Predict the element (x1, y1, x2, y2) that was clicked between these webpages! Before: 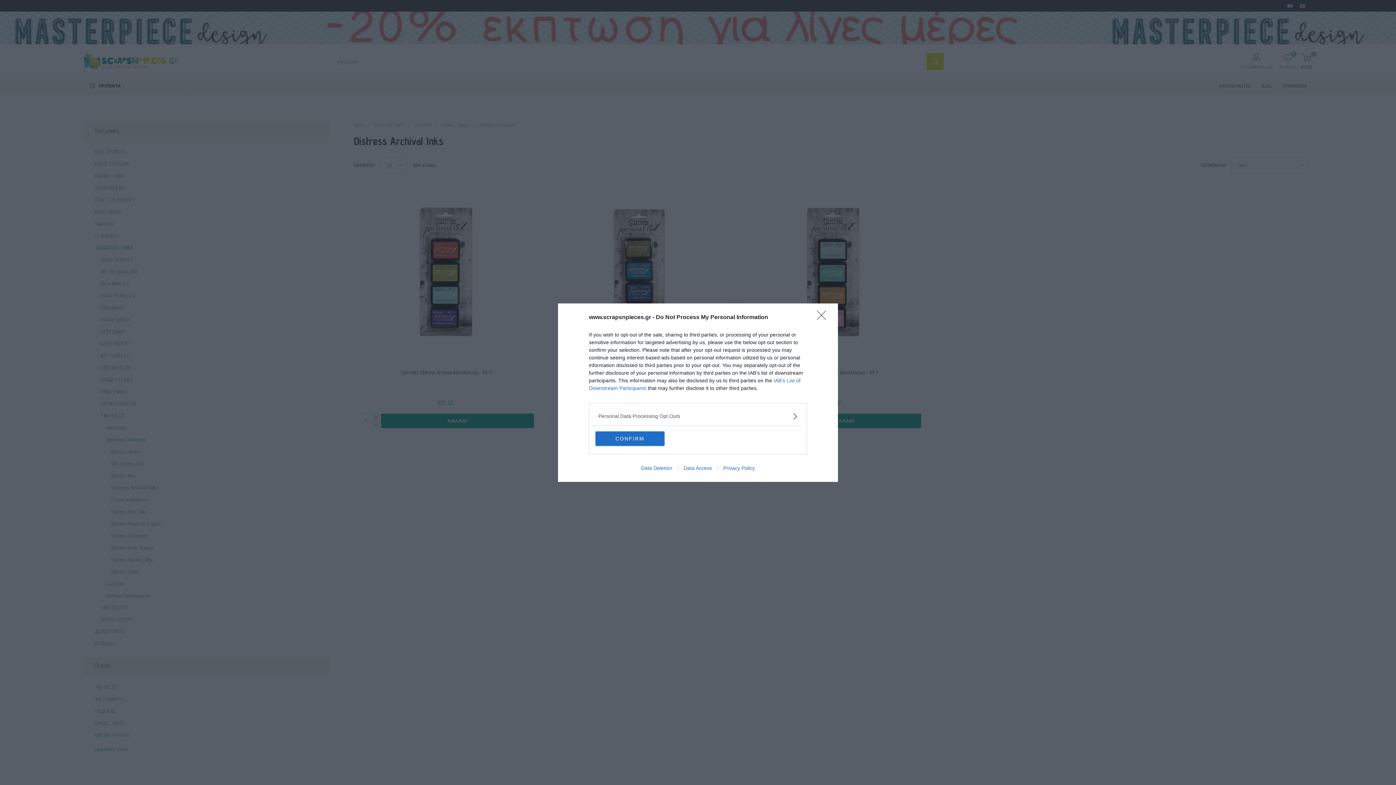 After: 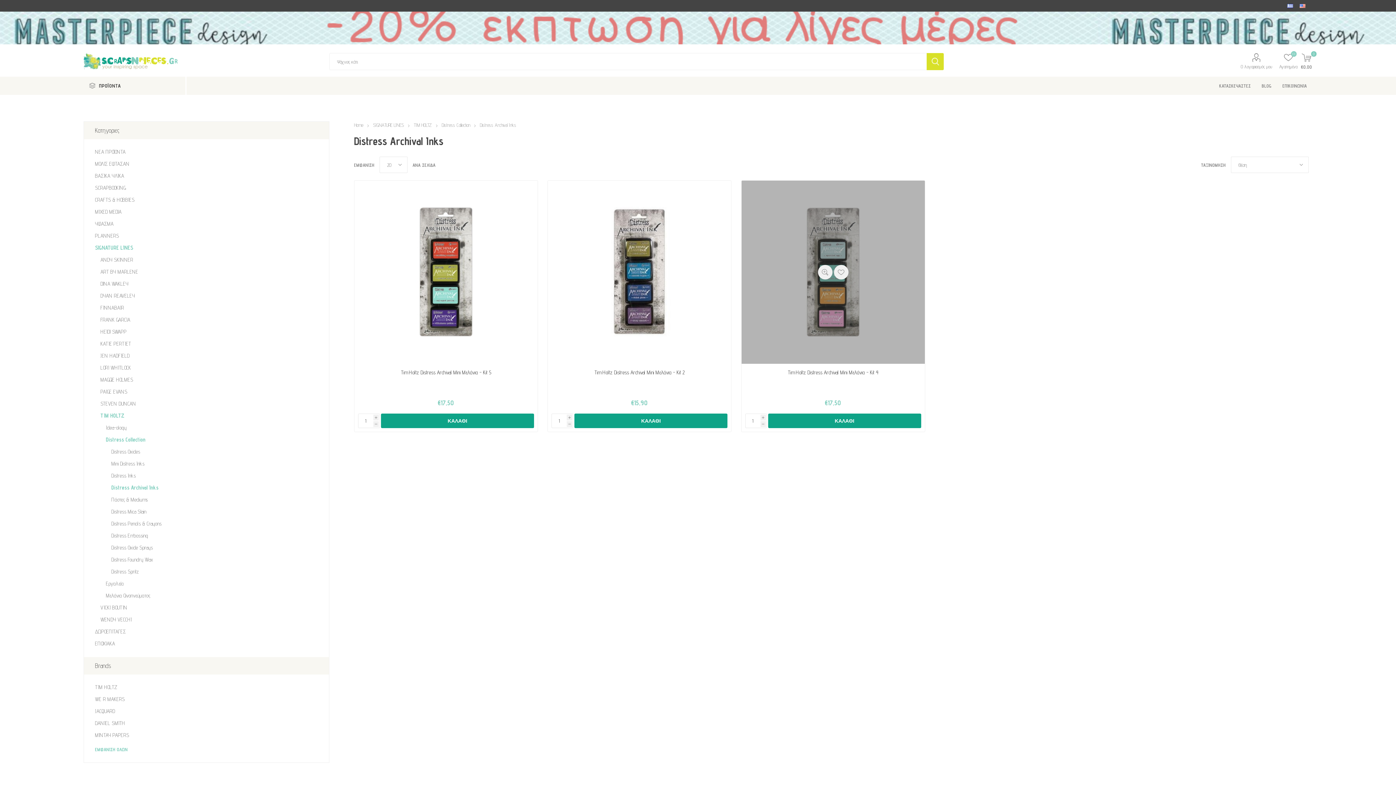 Action: label: Close bbox: (817, 310, 830, 324)